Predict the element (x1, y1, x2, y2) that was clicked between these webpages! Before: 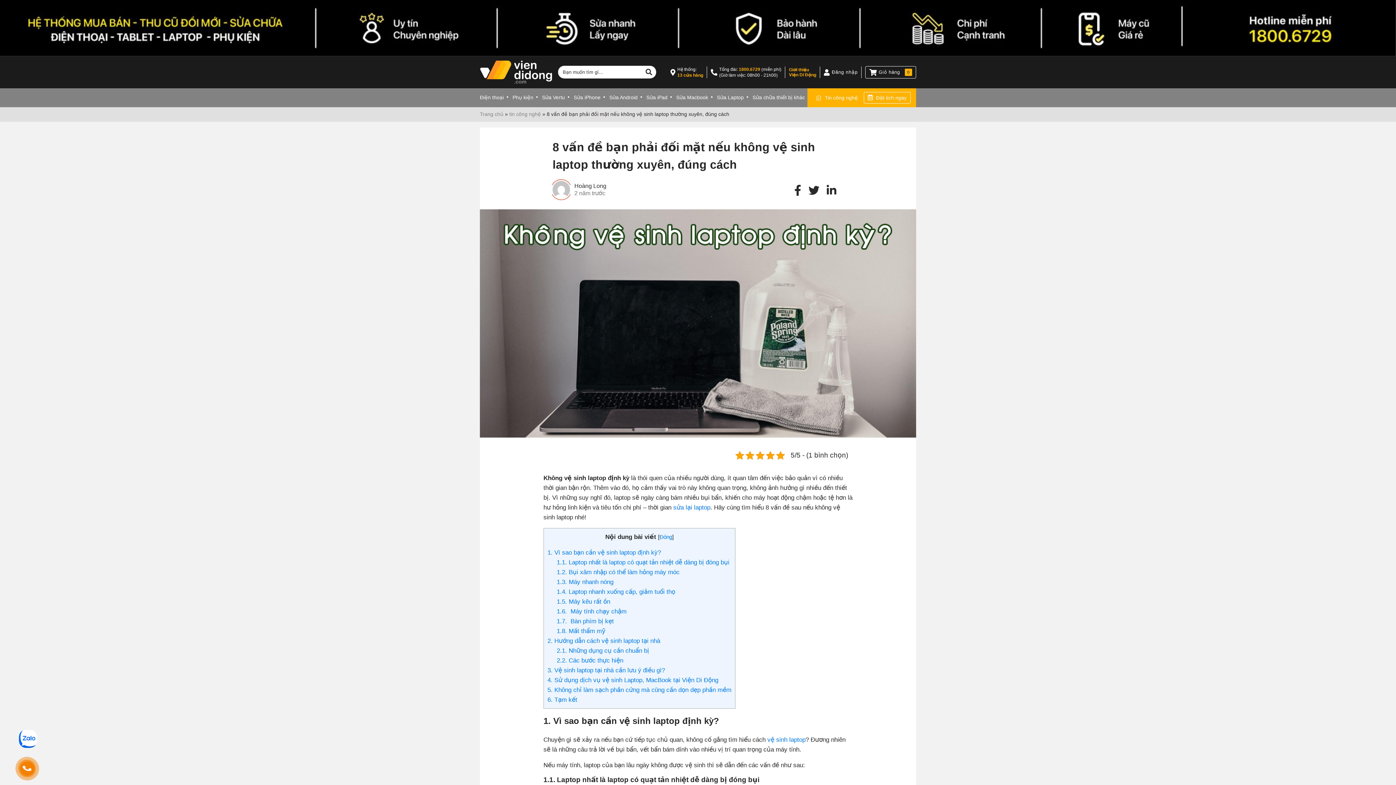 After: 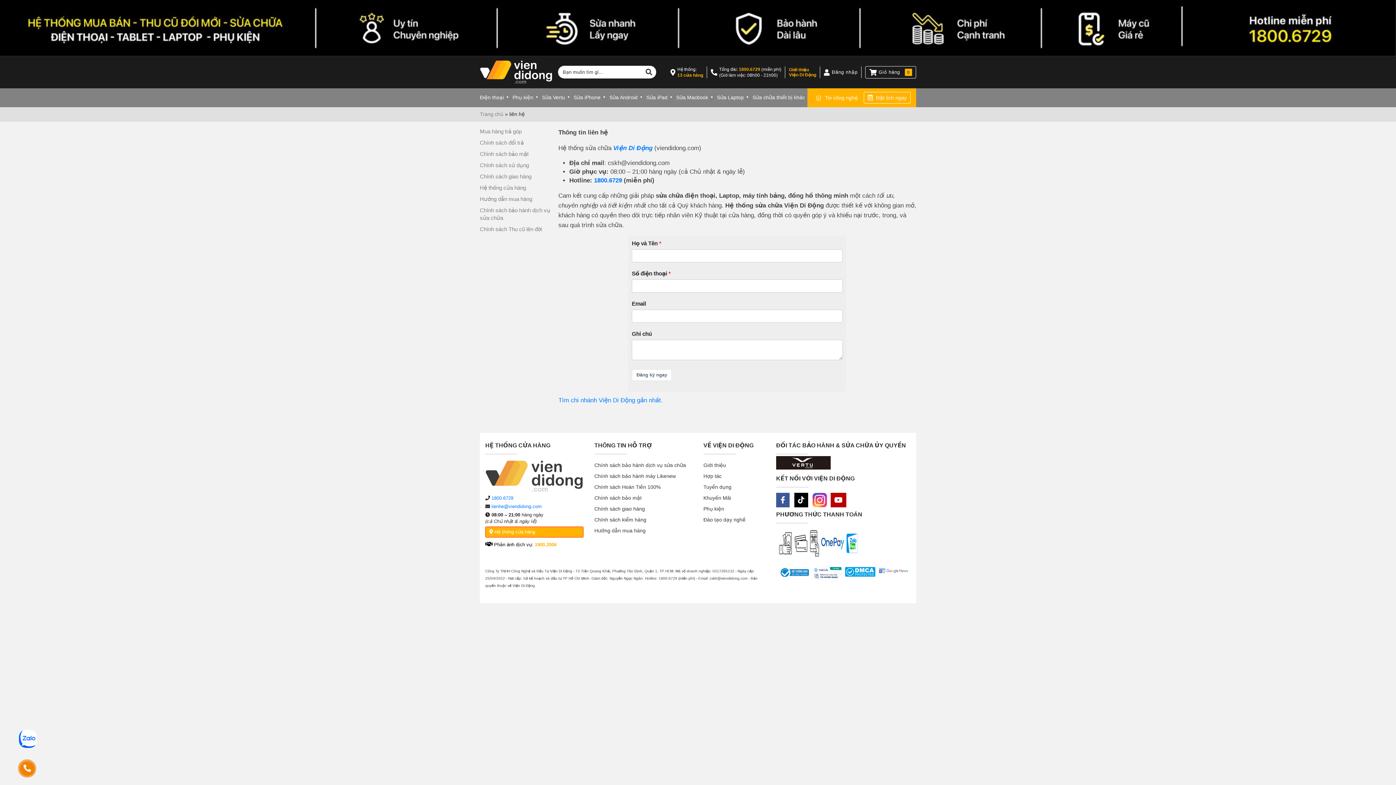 Action: label: Đặt lịch ngay bbox: (876, 94, 906, 100)